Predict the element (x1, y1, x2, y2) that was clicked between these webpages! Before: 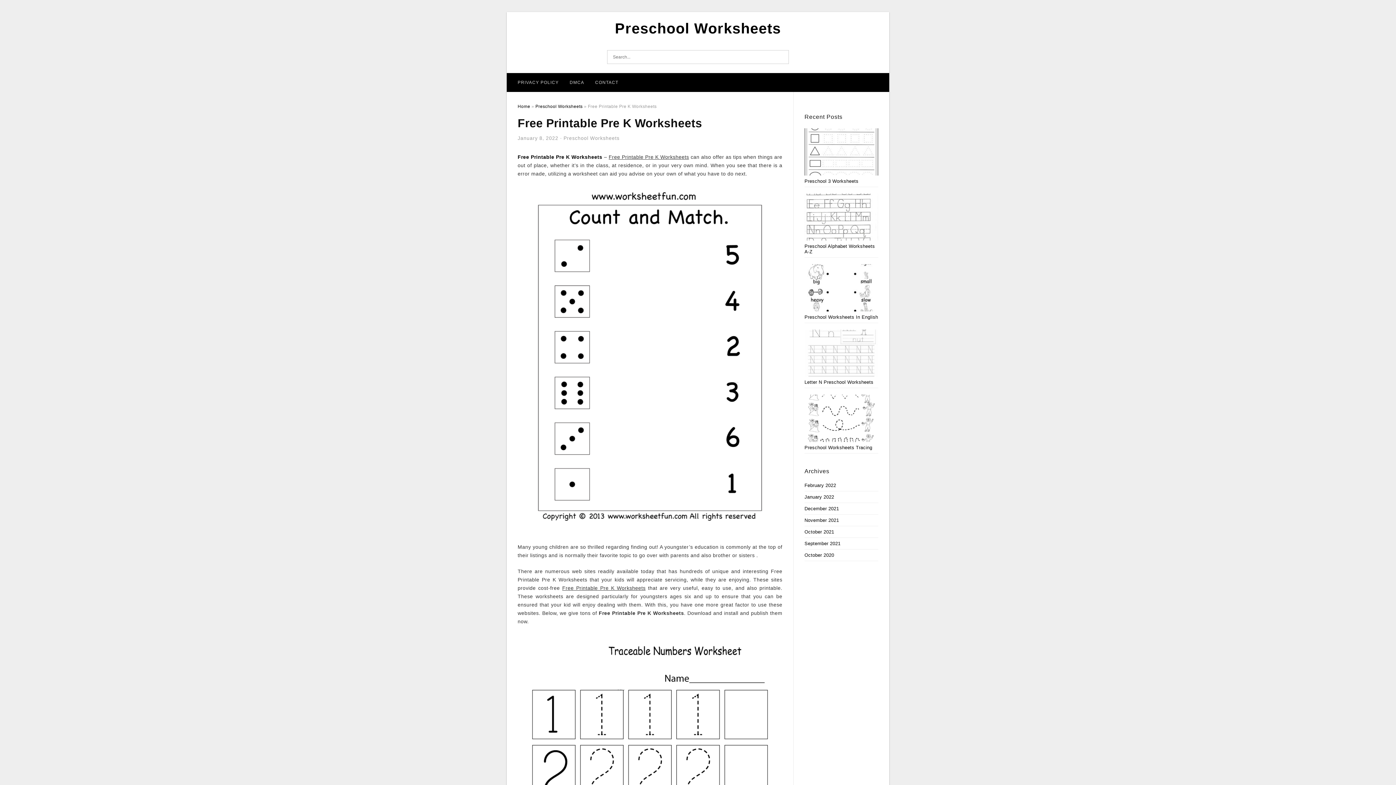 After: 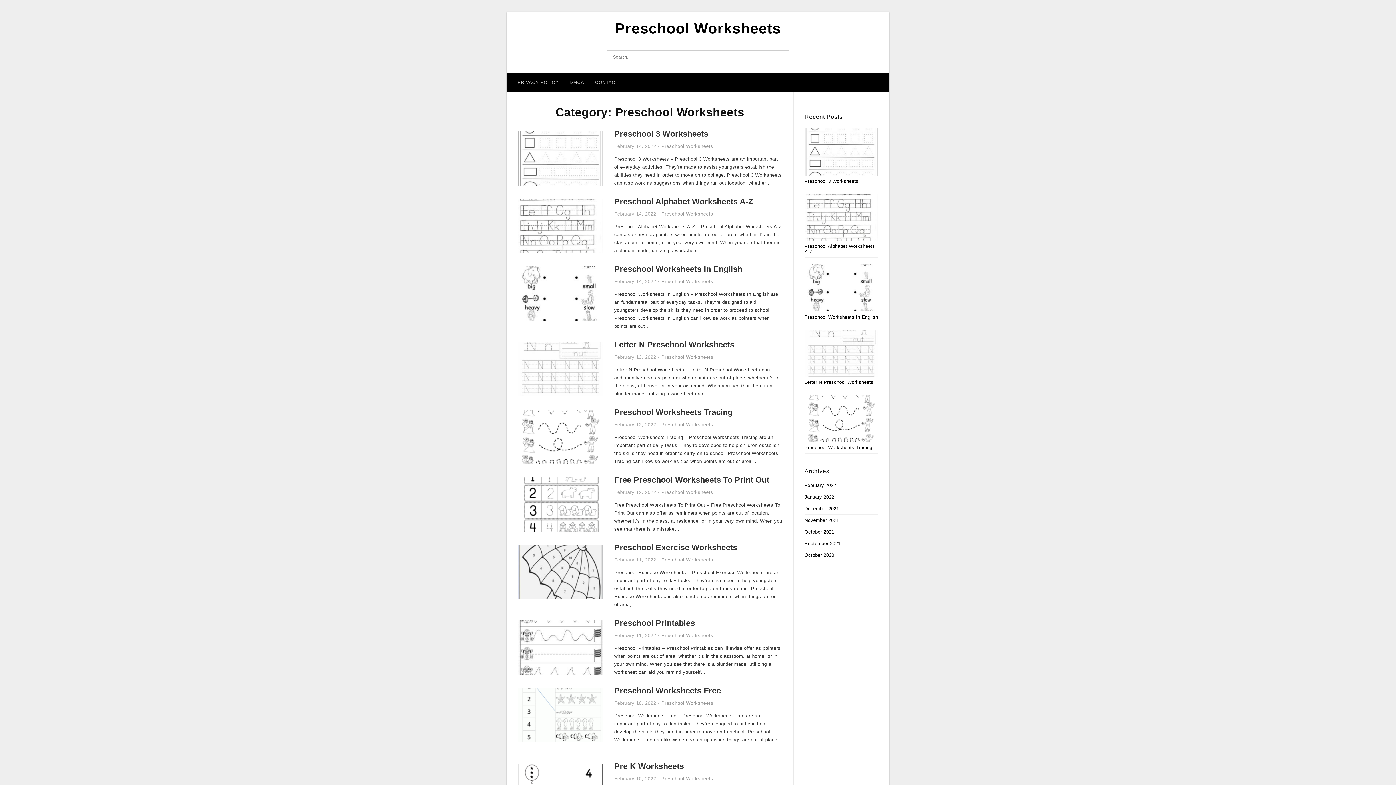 Action: label: Preschool Worksheets bbox: (563, 135, 619, 141)